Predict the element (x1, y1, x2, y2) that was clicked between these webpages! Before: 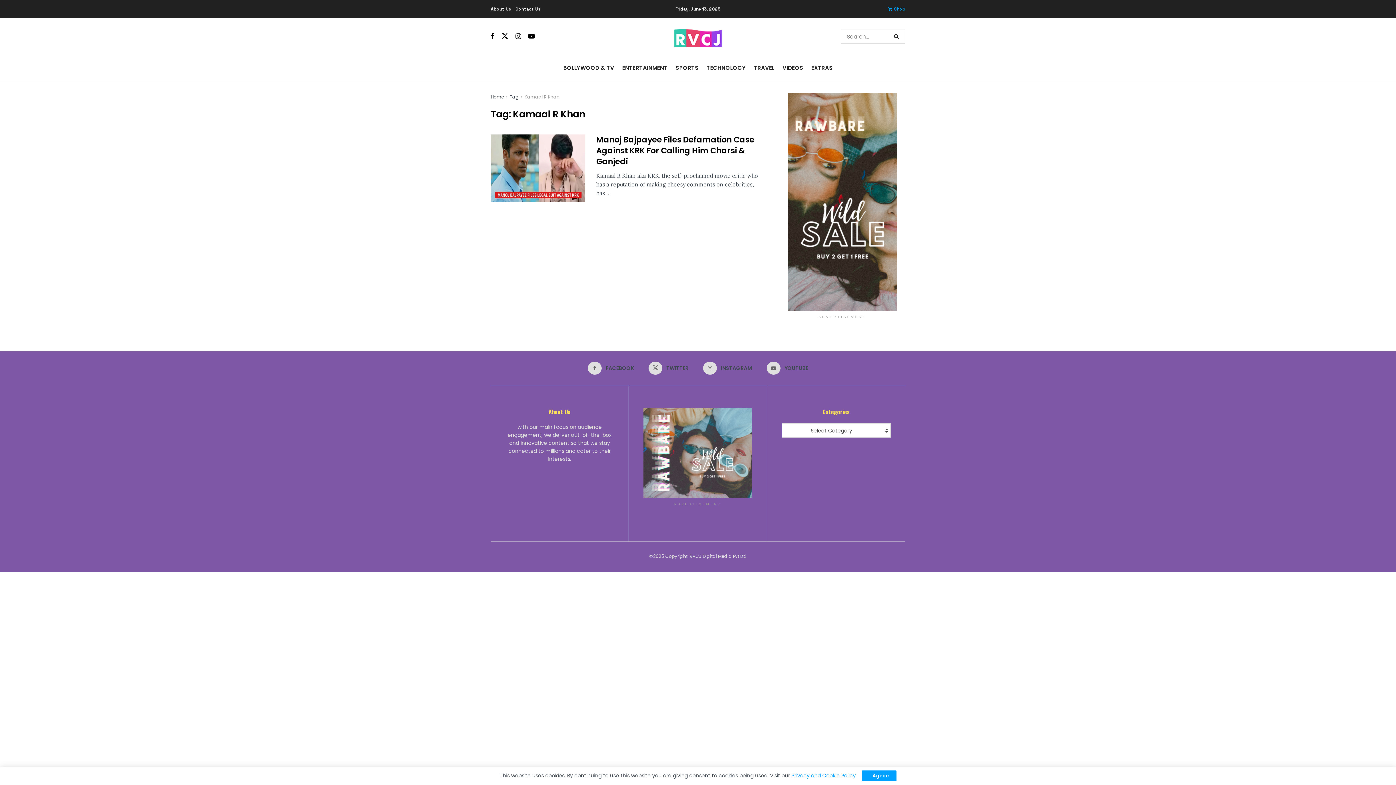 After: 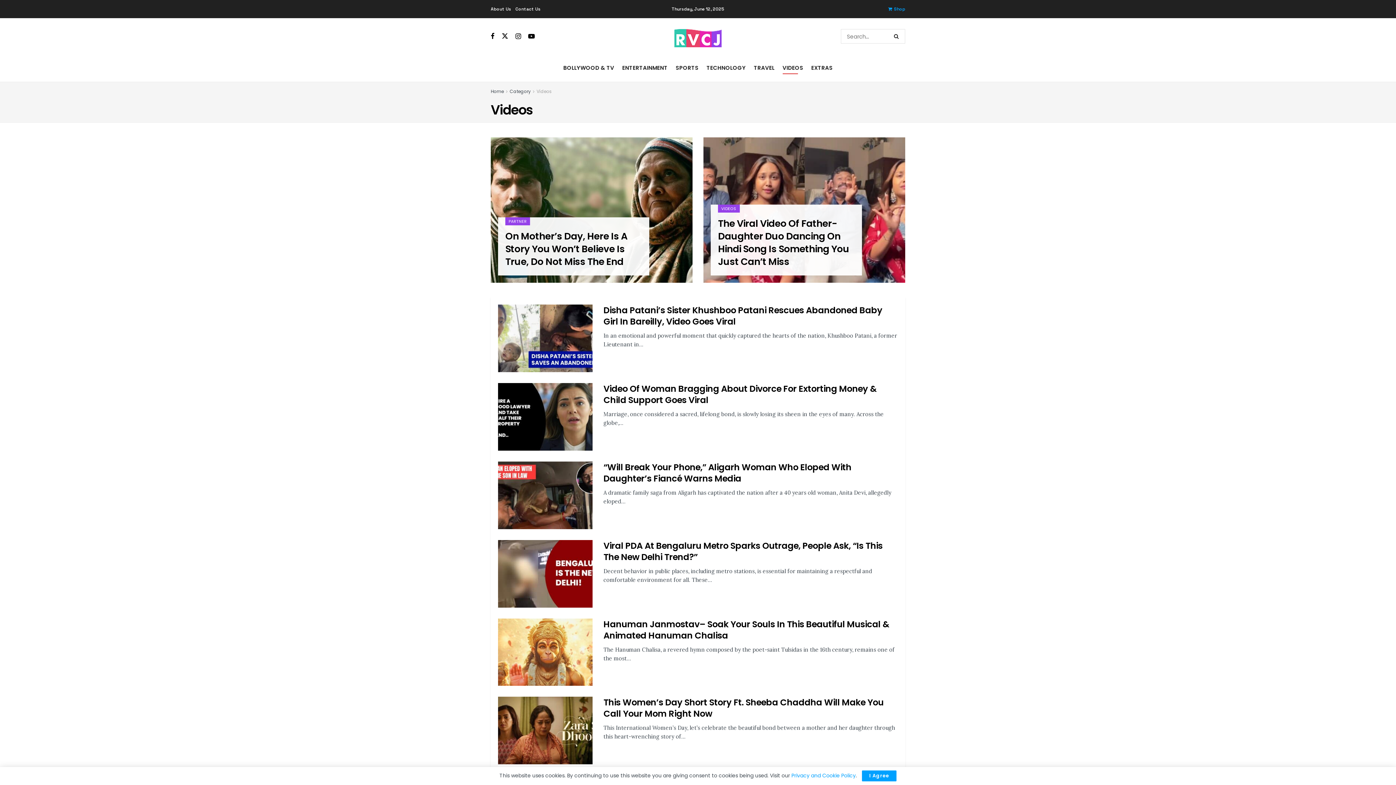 Action: label: VIDEOS bbox: (782, 61, 803, 74)